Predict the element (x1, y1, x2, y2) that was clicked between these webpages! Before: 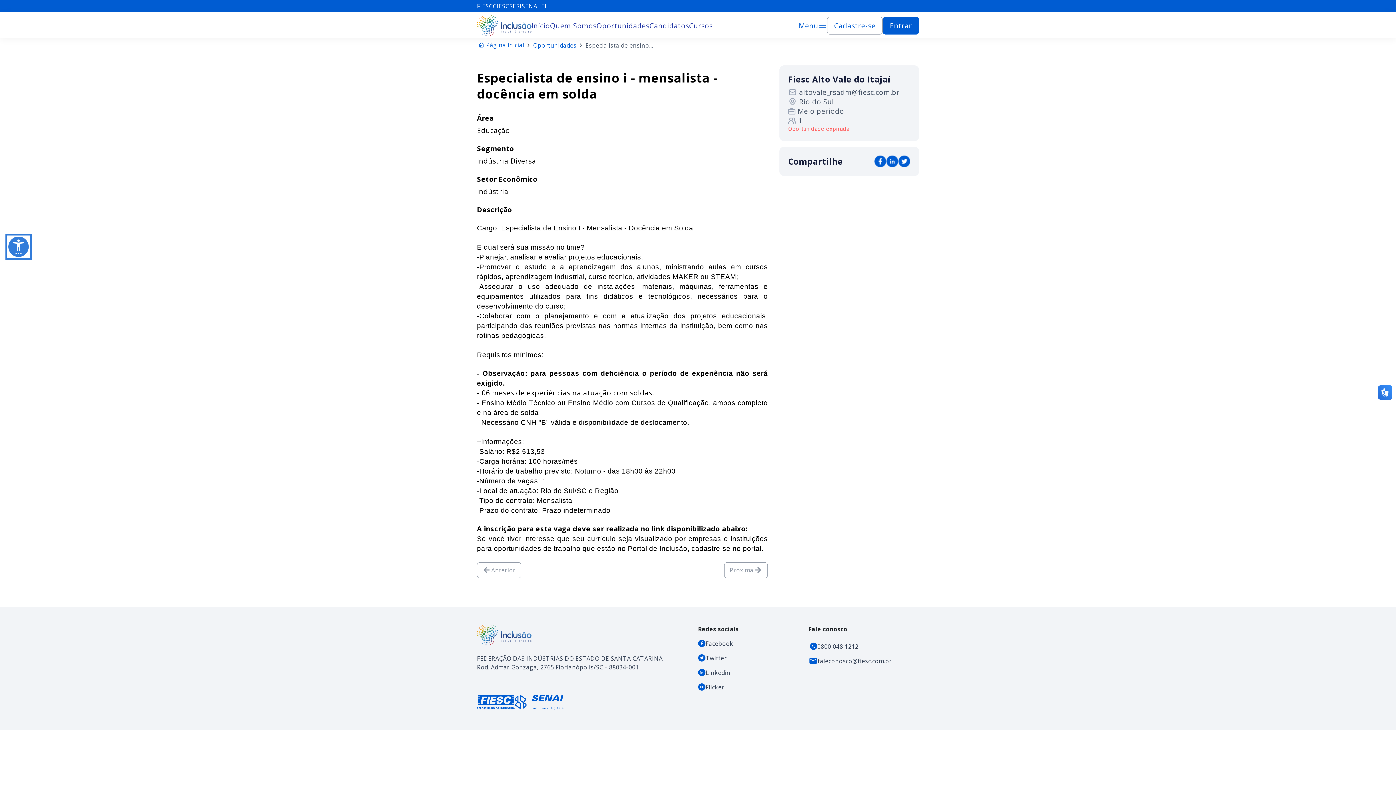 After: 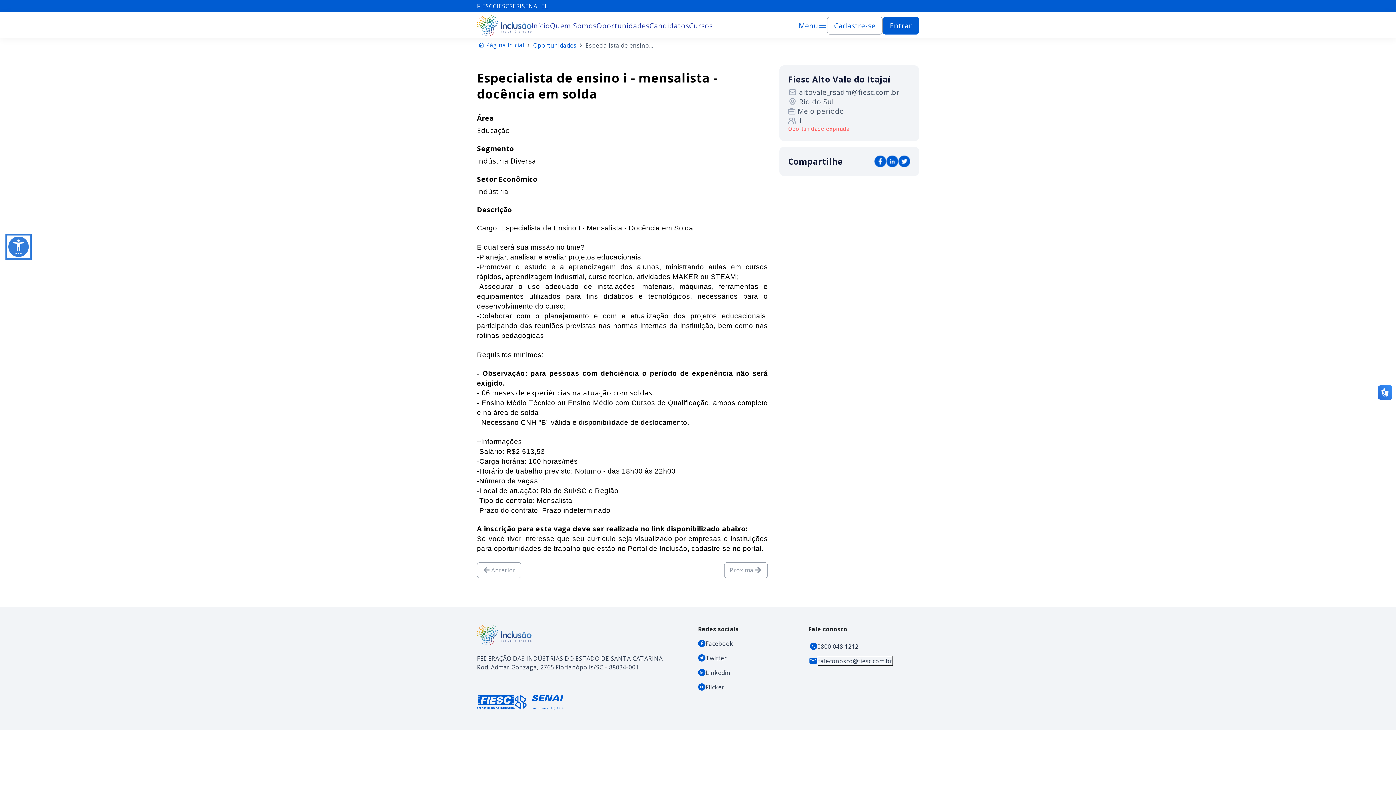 Action: label: faleconosco@fiesc.com.br bbox: (817, 657, 892, 665)